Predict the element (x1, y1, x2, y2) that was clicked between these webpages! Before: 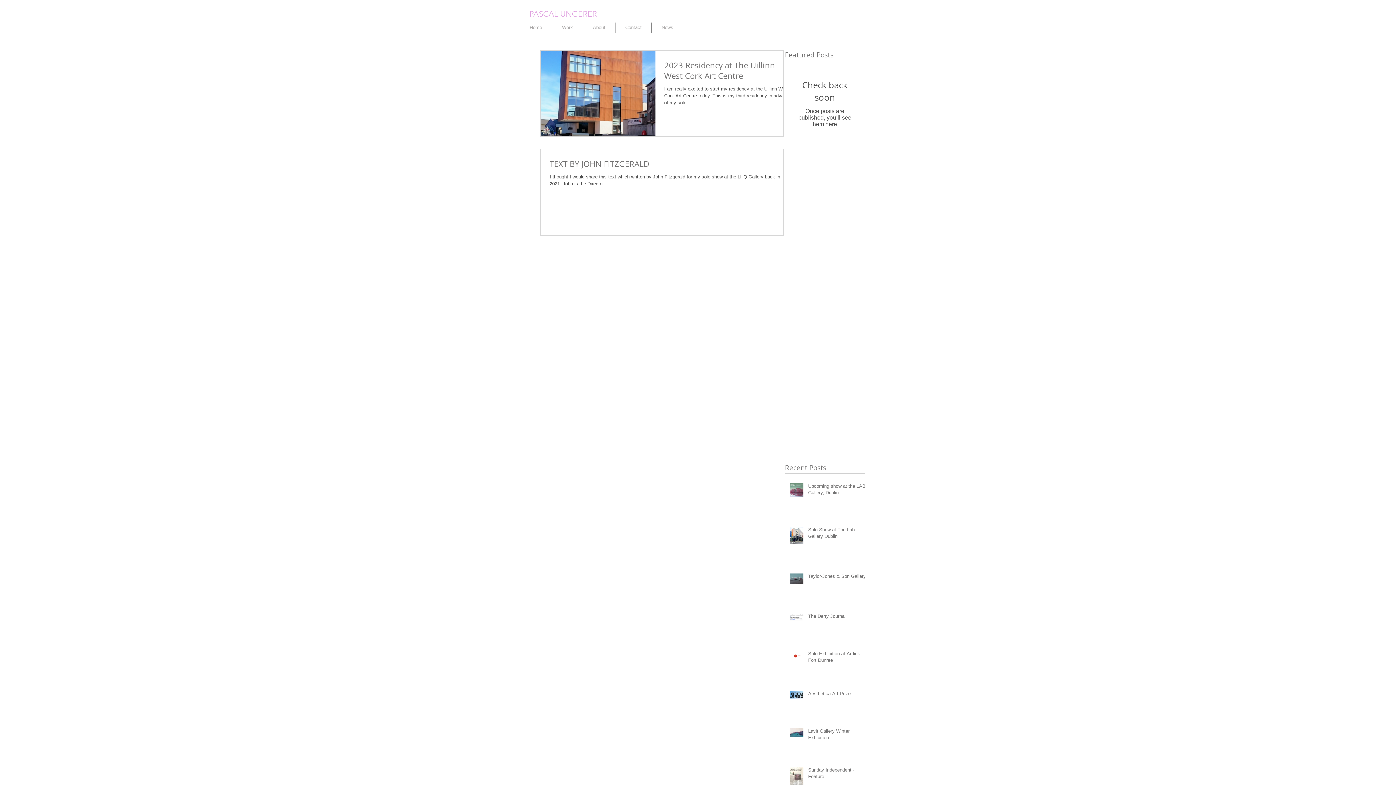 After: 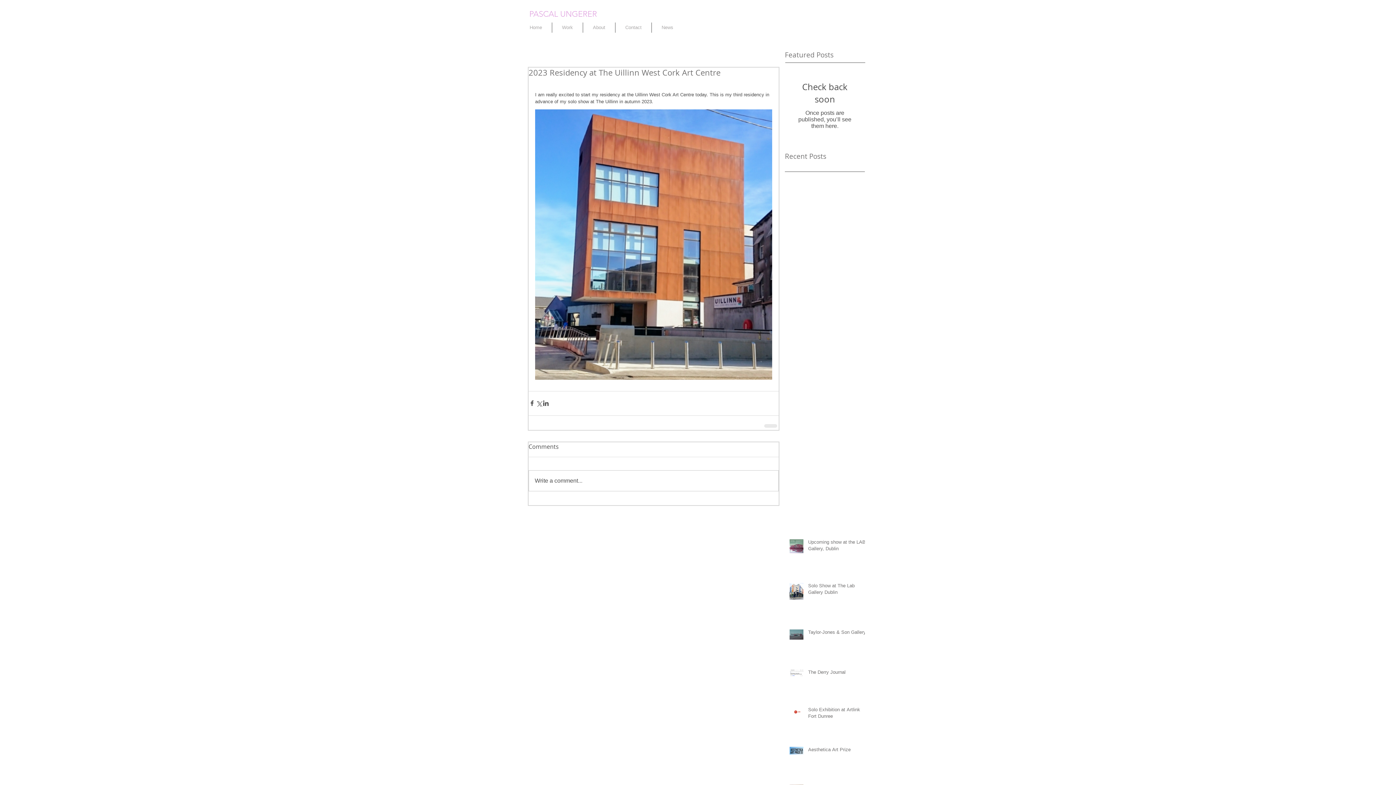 Action: bbox: (664, 59, 792, 85) label: 2023 Residency at The Uillinn West Cork Art Centre